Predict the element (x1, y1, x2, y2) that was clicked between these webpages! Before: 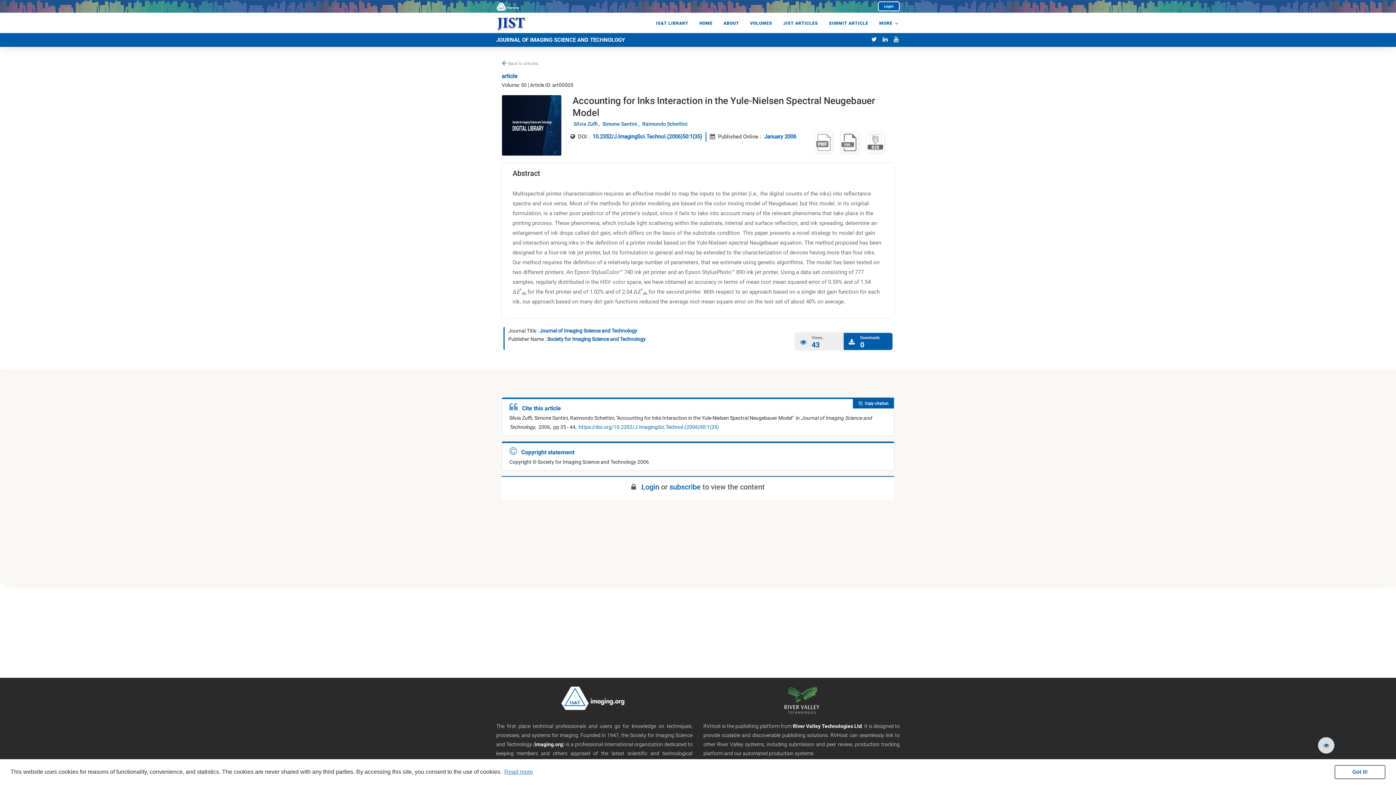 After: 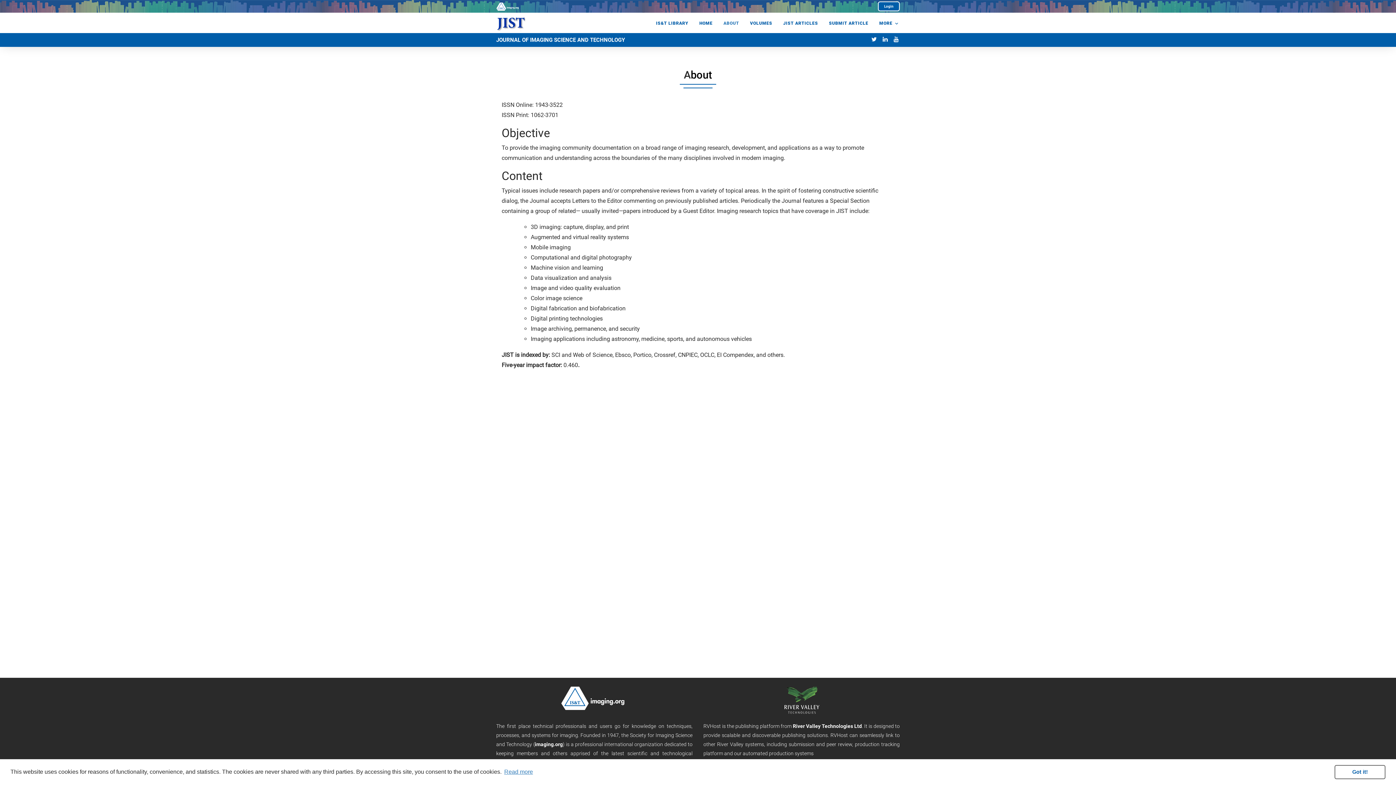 Action: label: ABOUT bbox: (720, 19, 742, 27)